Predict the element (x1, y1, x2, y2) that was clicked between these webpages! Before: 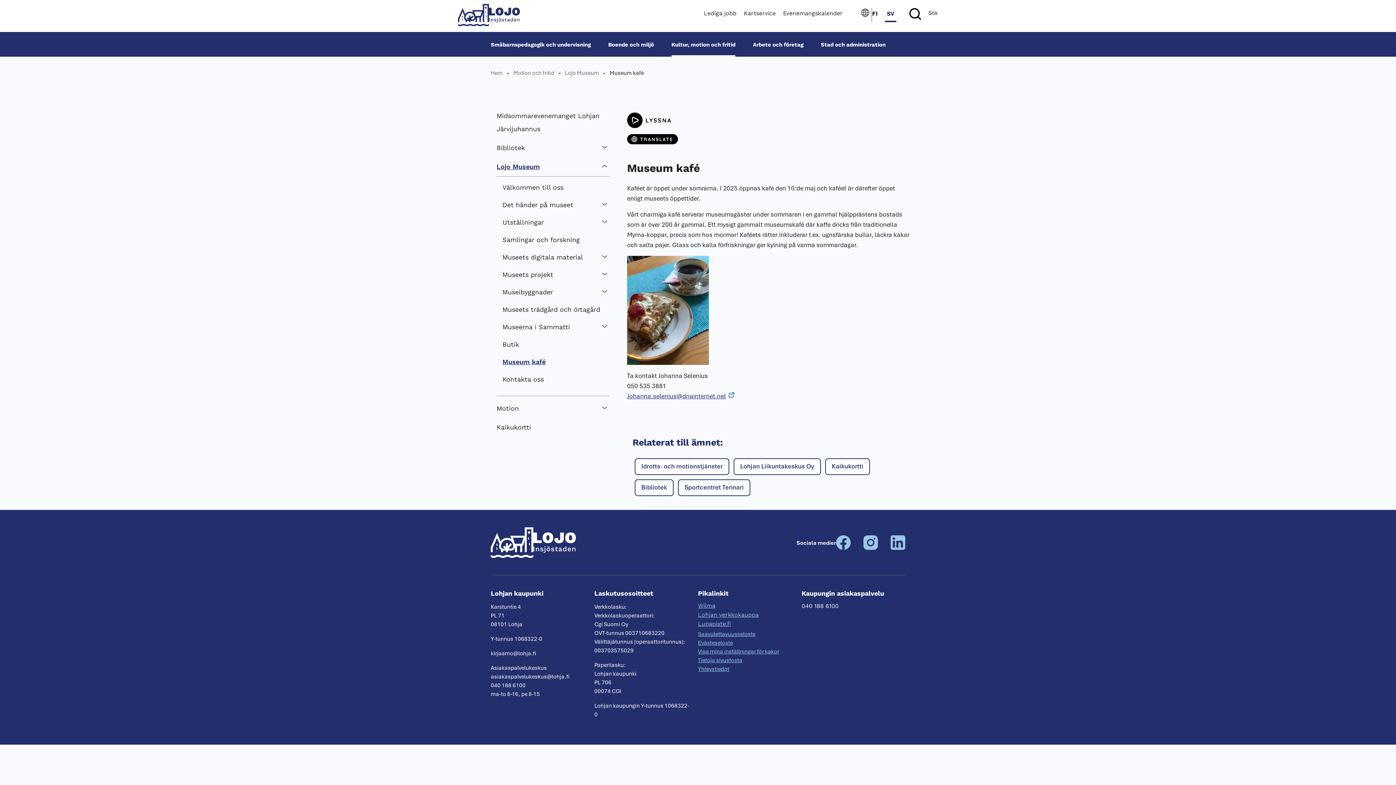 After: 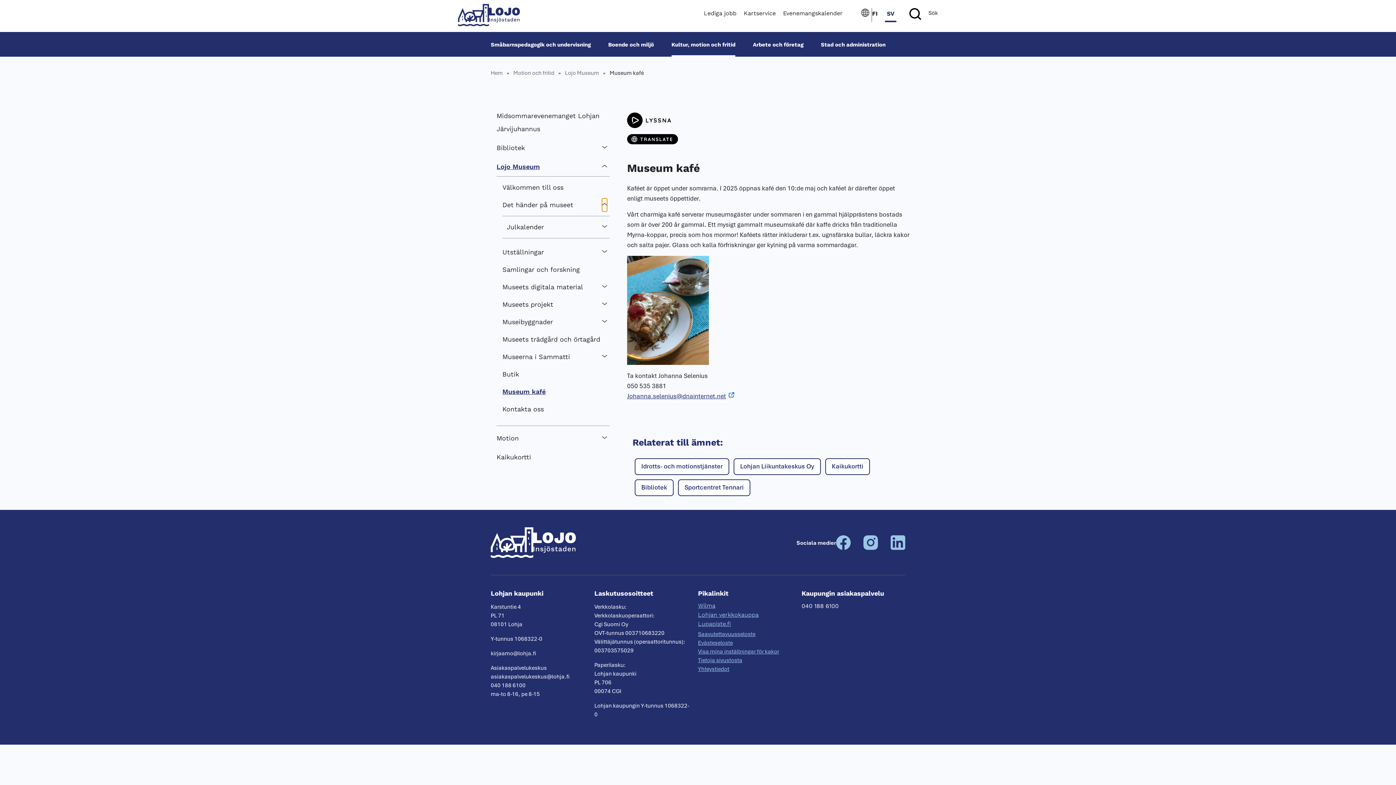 Action: bbox: (602, 198, 607, 211)